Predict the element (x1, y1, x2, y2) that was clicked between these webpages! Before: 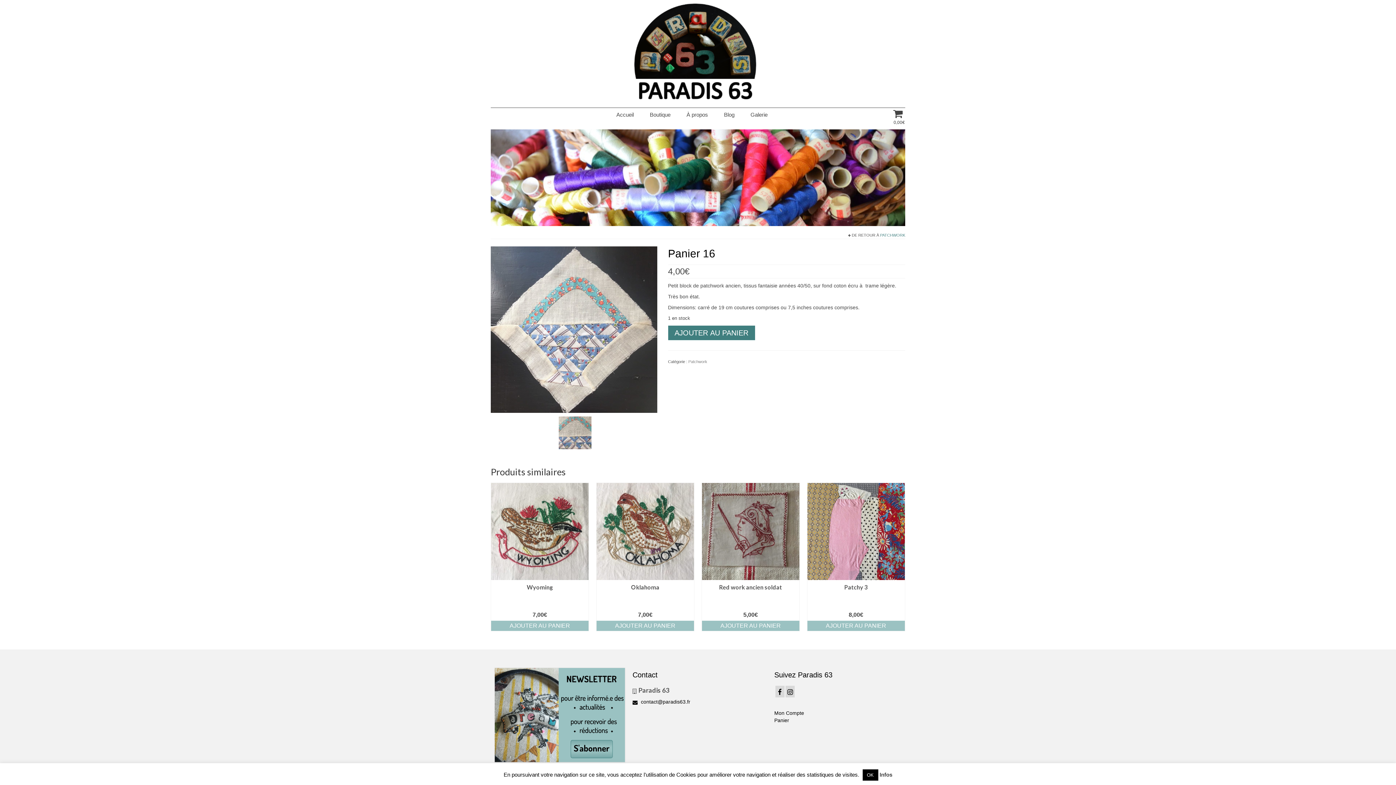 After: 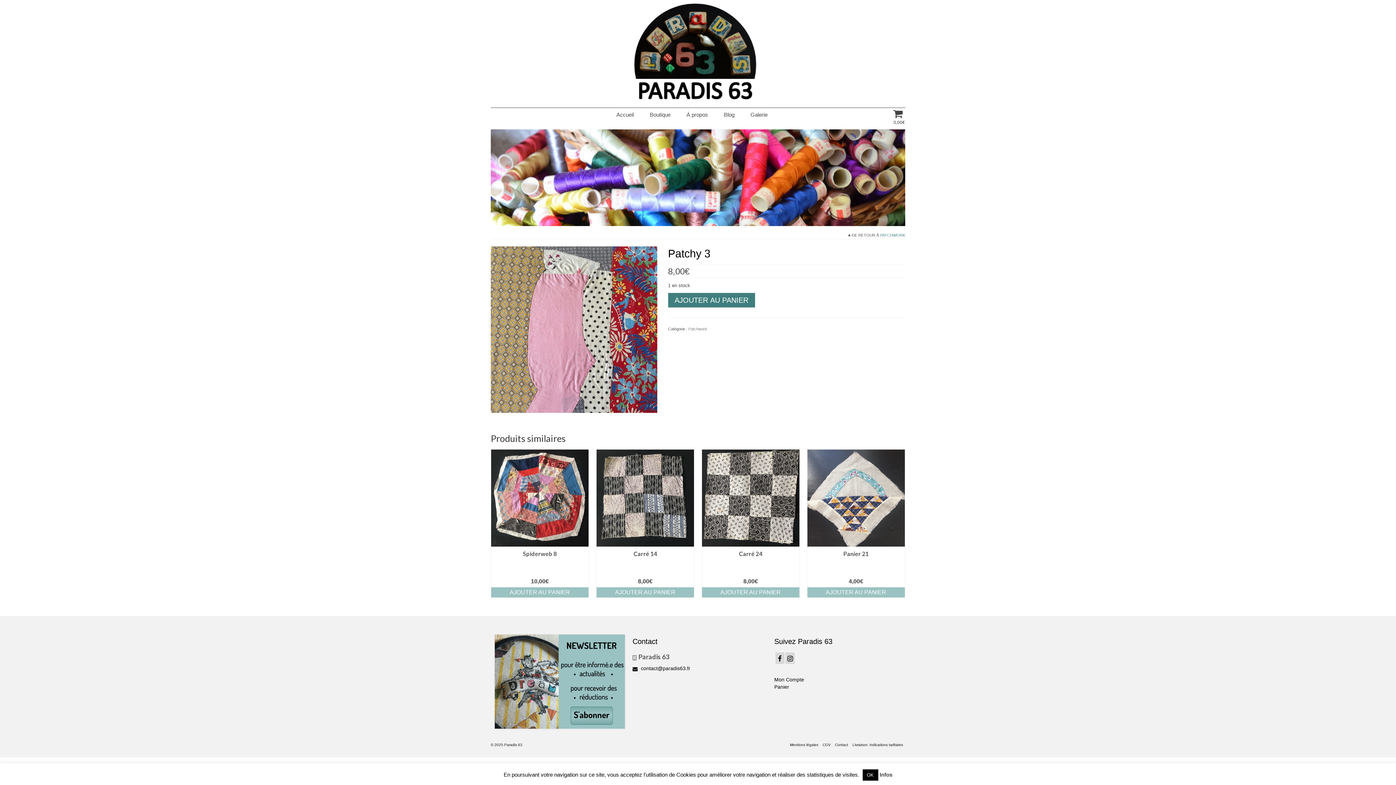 Action: bbox: (807, 483, 904, 580)